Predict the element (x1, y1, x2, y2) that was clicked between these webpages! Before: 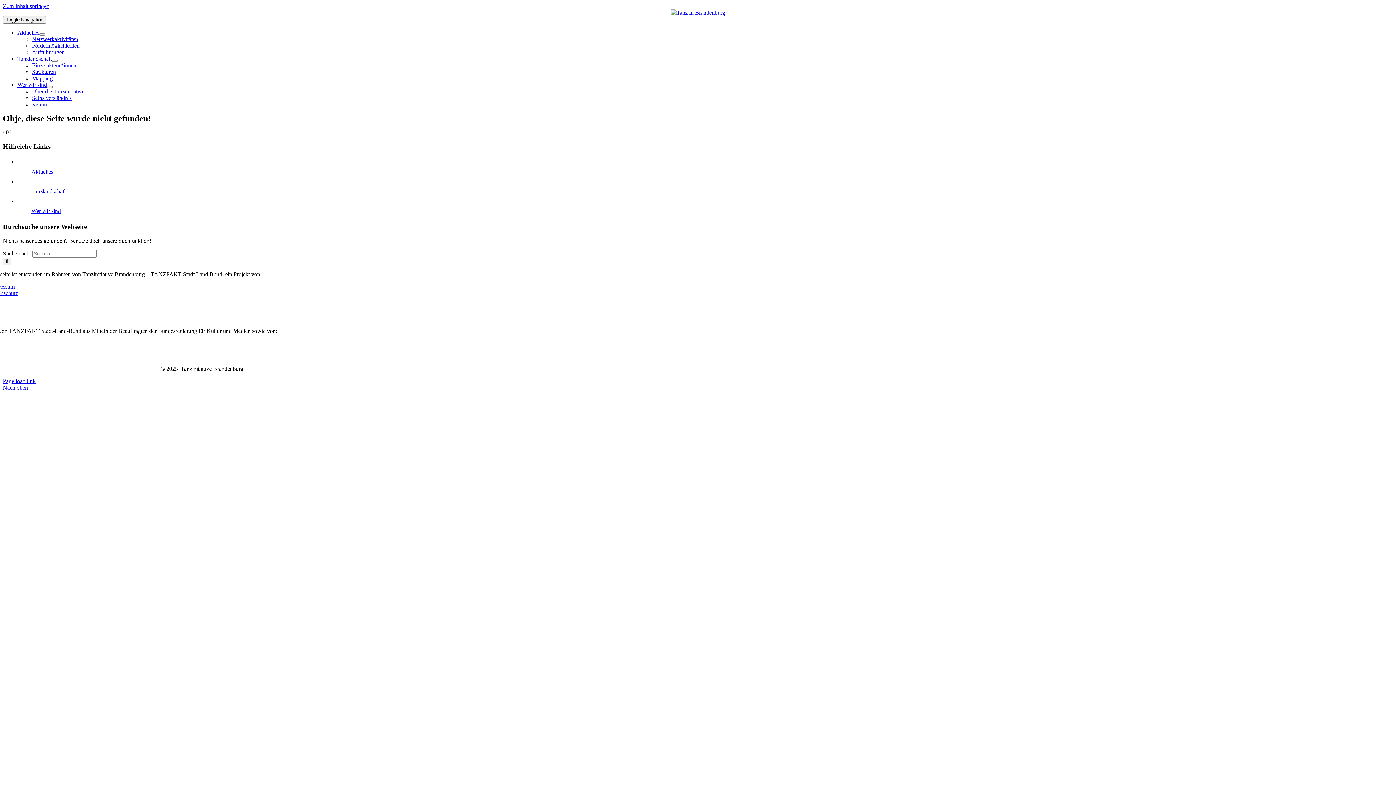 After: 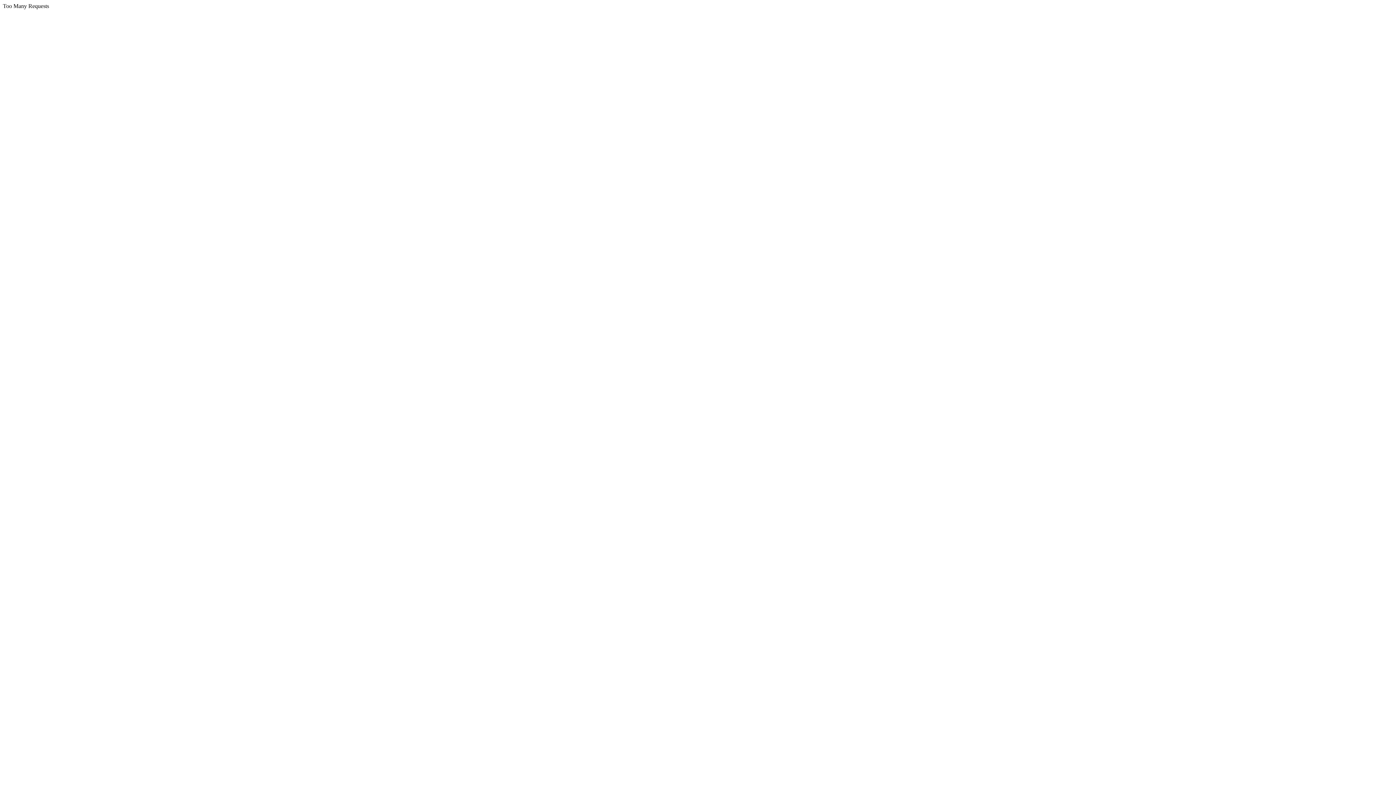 Action: bbox: (32, 75, 52, 81) label: Mapping